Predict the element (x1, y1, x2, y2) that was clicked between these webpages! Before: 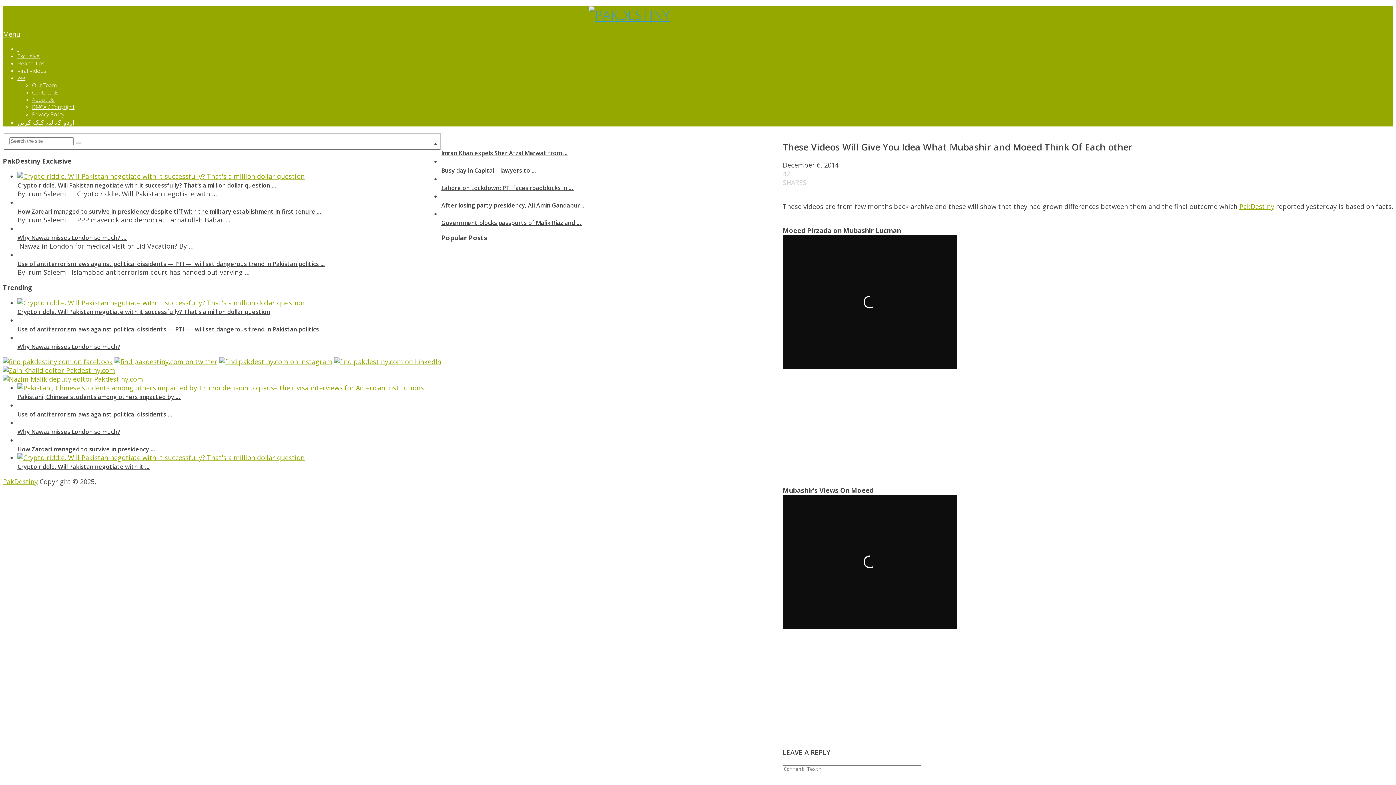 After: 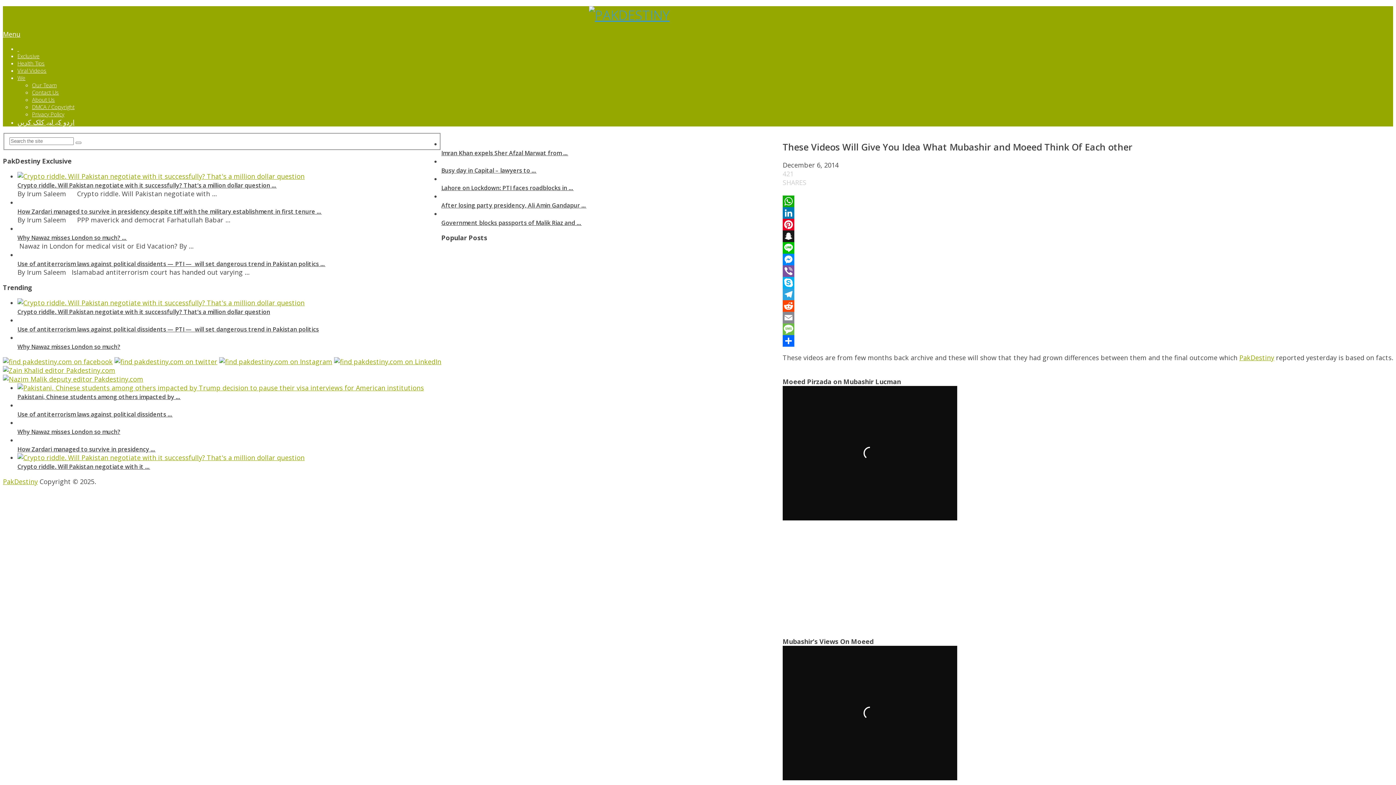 Action: bbox: (334, 357, 441, 366)